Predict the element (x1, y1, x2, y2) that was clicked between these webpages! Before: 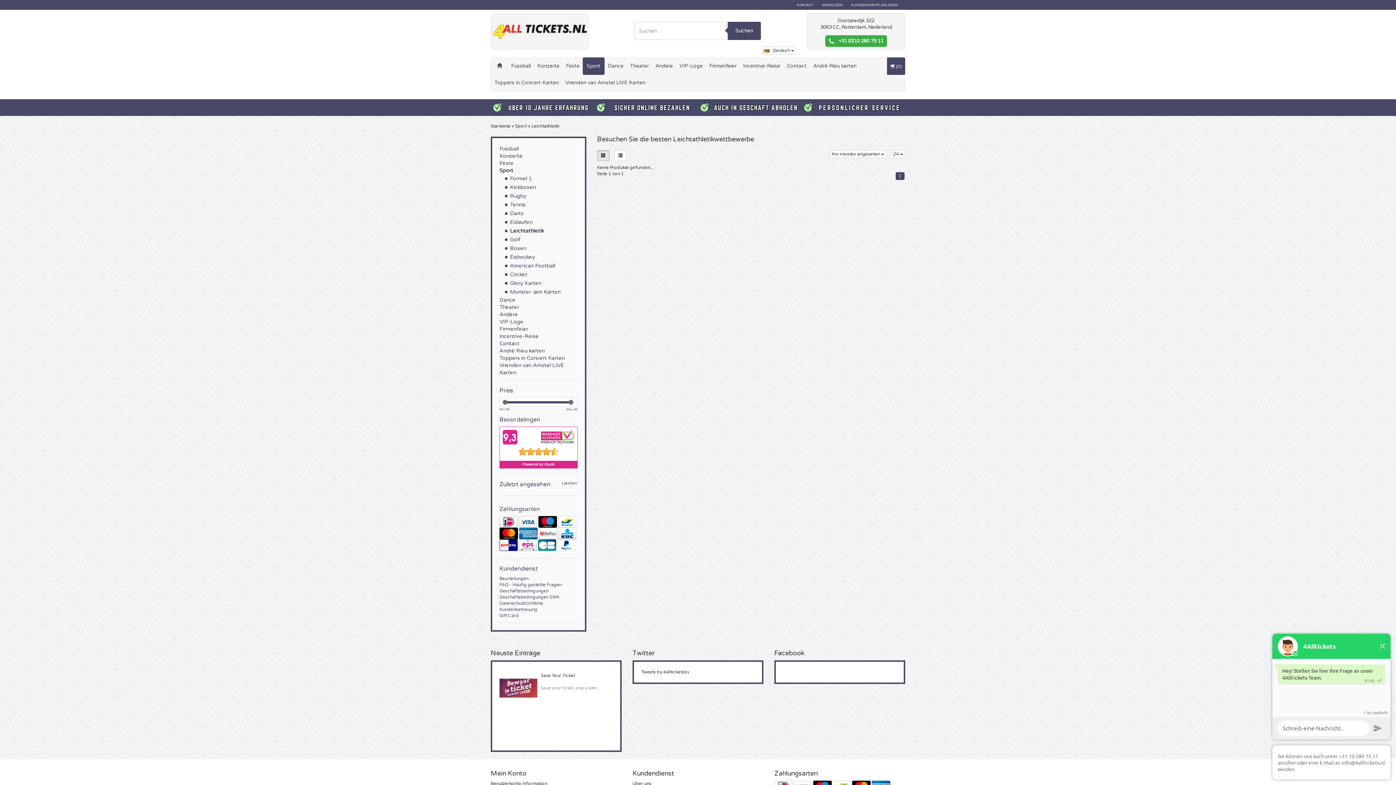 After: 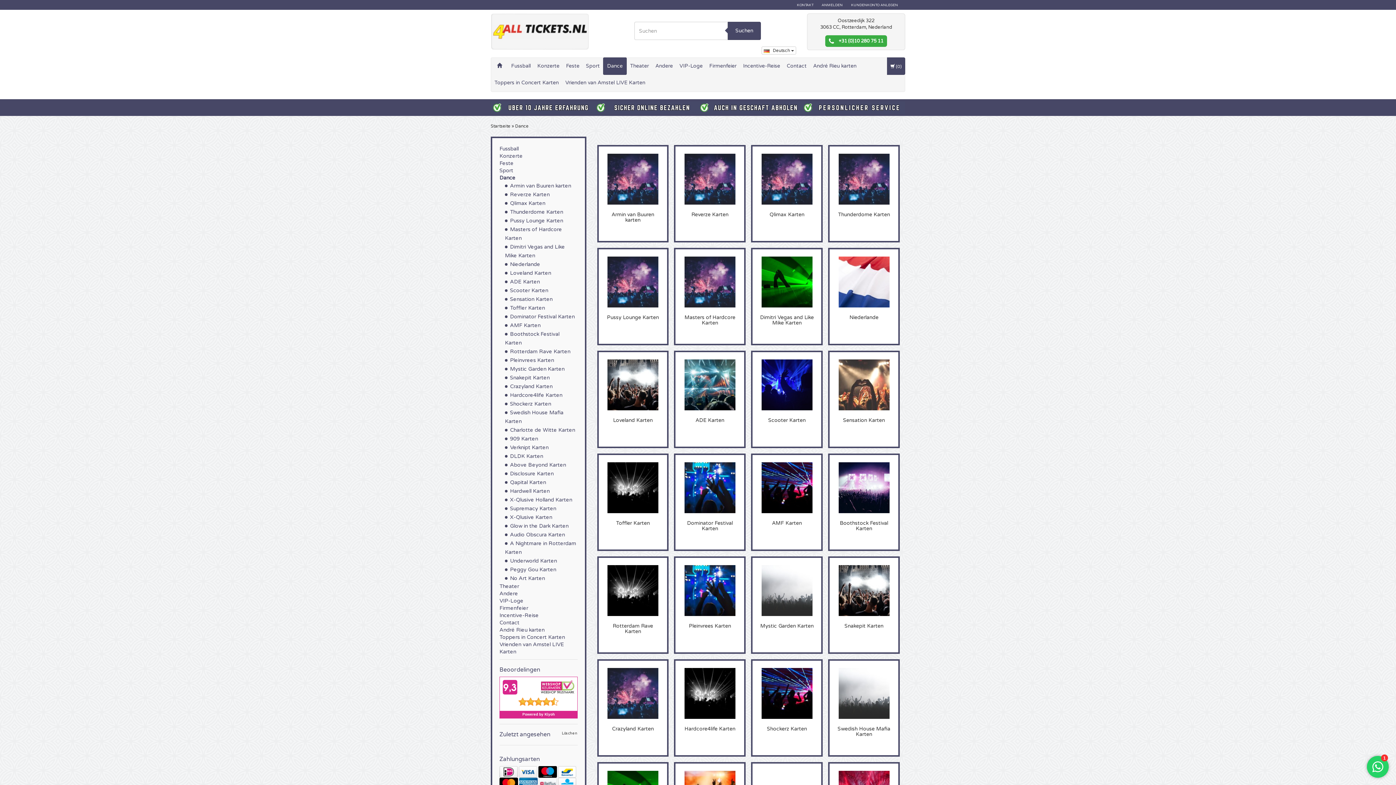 Action: label: Dance bbox: (604, 57, 626, 74)